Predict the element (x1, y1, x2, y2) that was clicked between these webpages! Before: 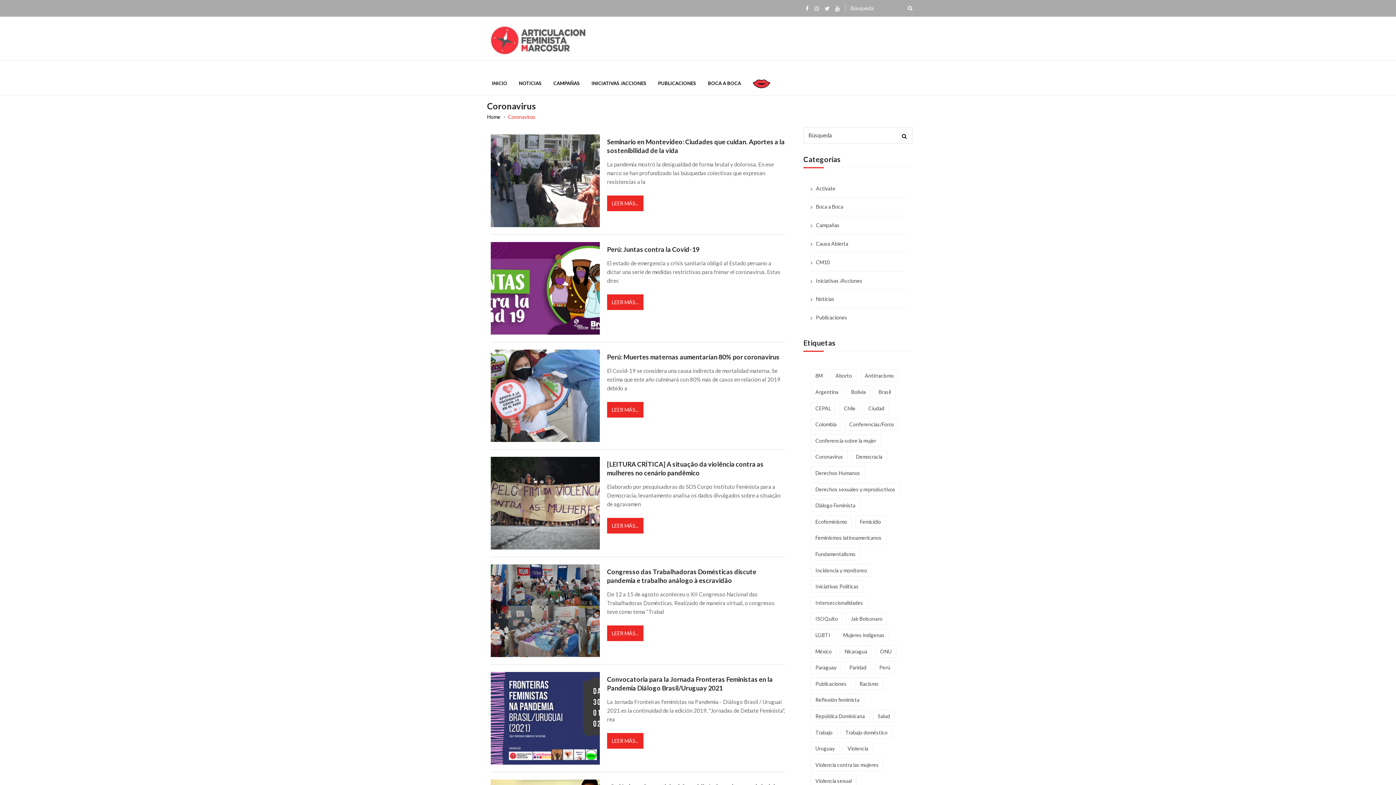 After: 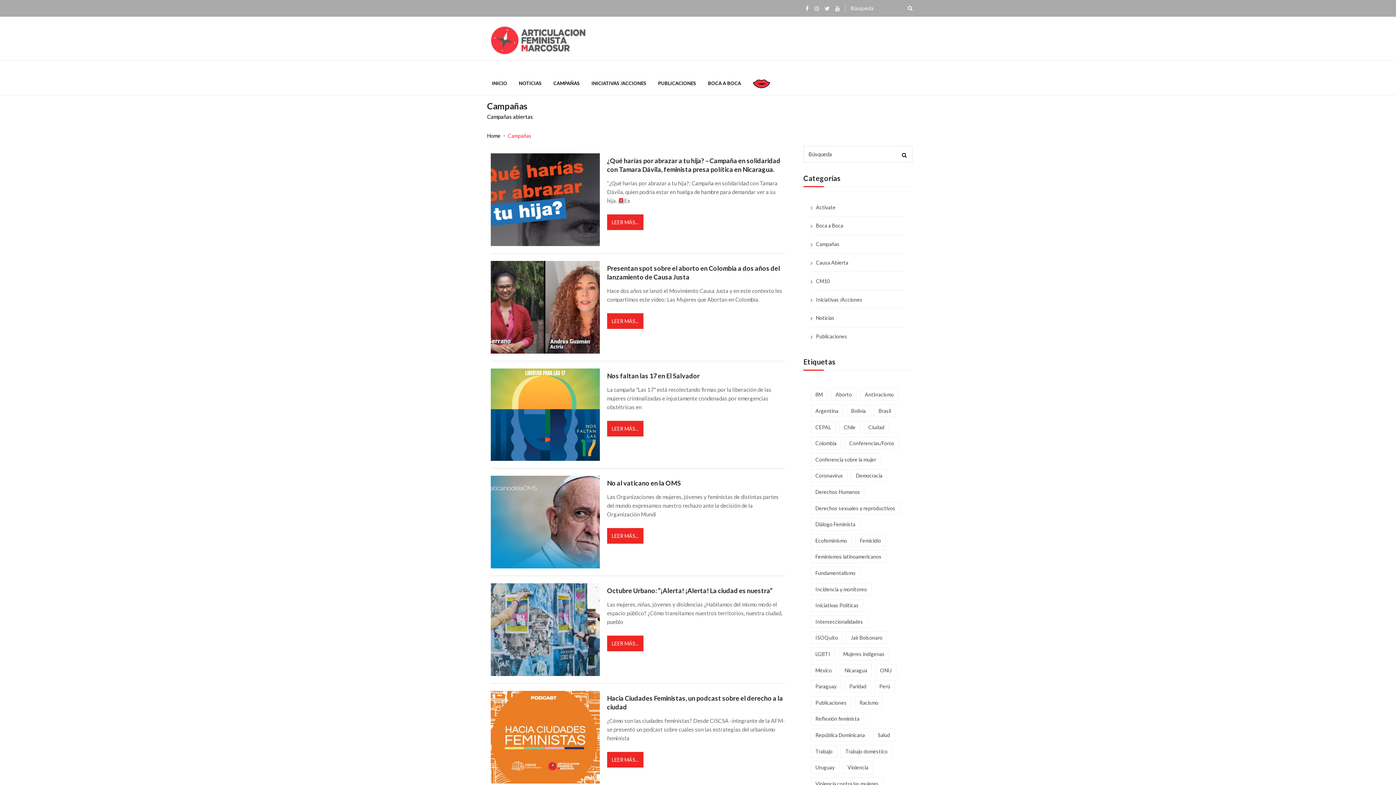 Action: bbox: (816, 221, 839, 229) label: Campañas